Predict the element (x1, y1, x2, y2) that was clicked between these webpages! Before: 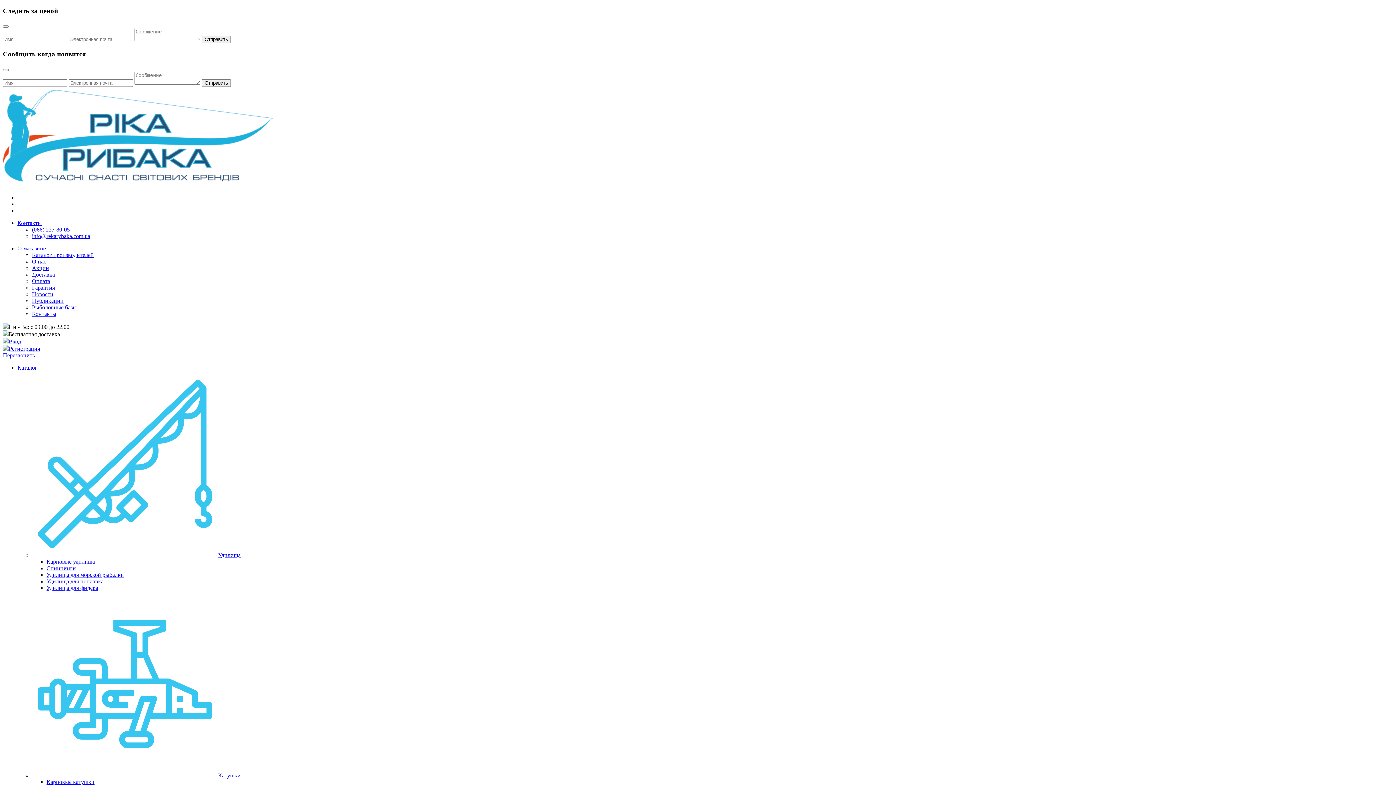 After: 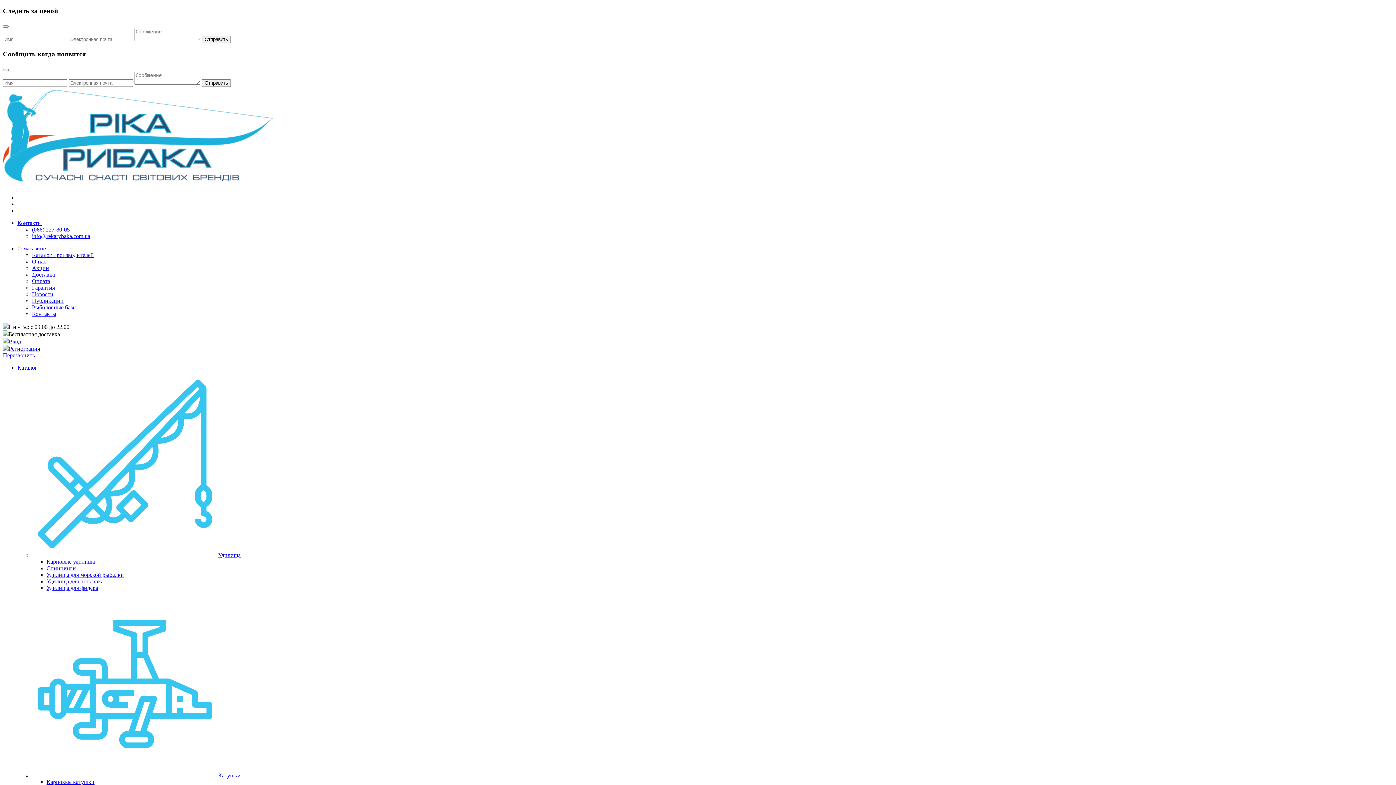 Action: label: Катушки bbox: (32, 772, 240, 778)